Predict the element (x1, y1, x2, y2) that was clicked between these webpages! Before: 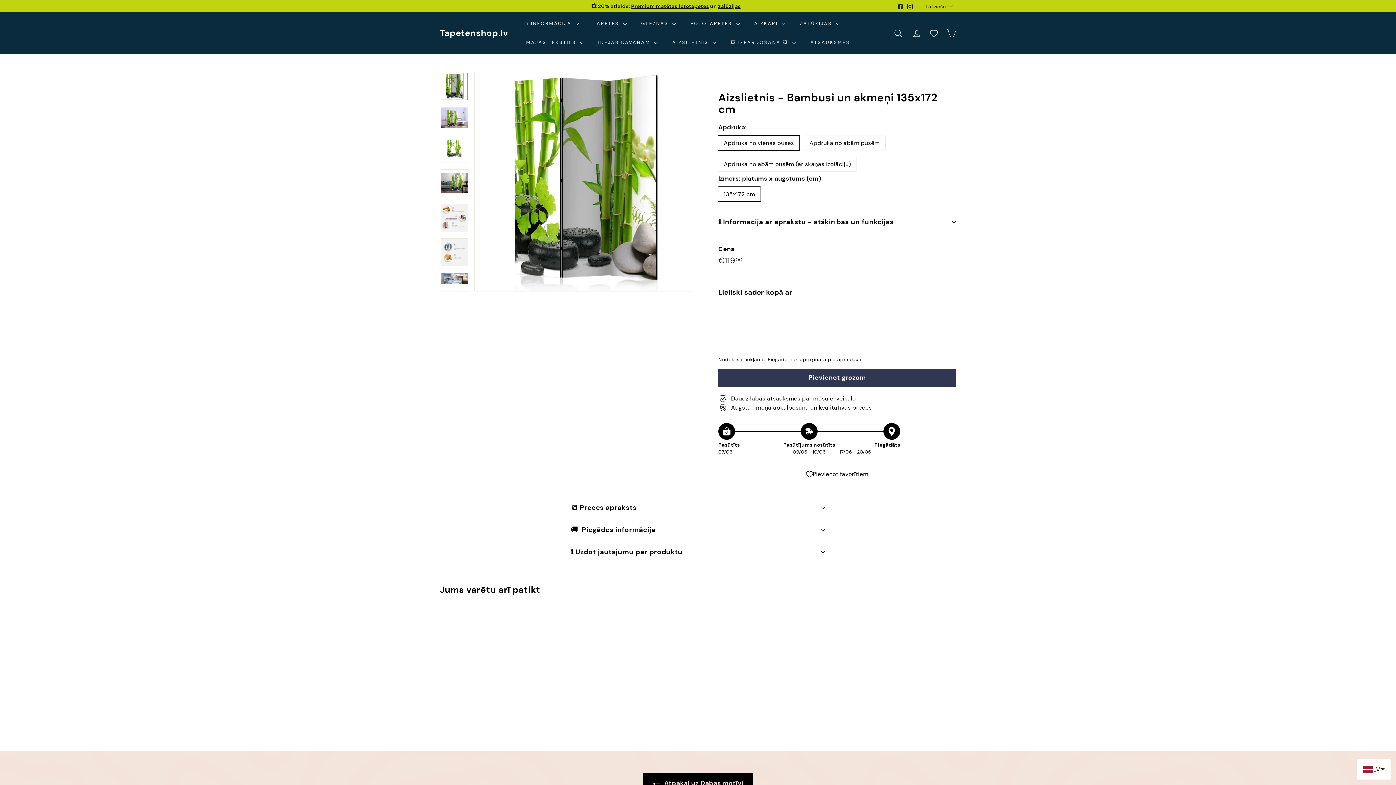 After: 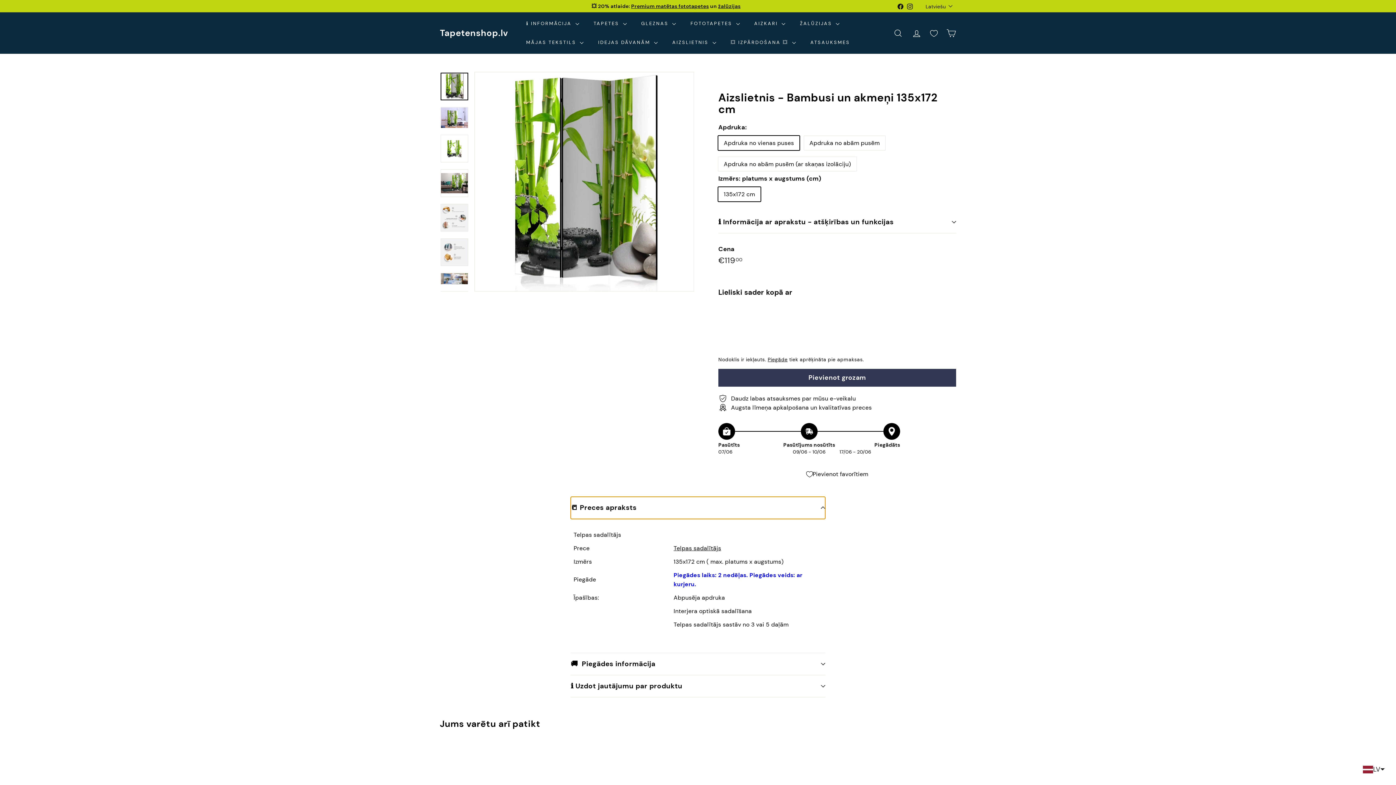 Action: bbox: (570, 497, 825, 519) label: 📒 Preces apraksts